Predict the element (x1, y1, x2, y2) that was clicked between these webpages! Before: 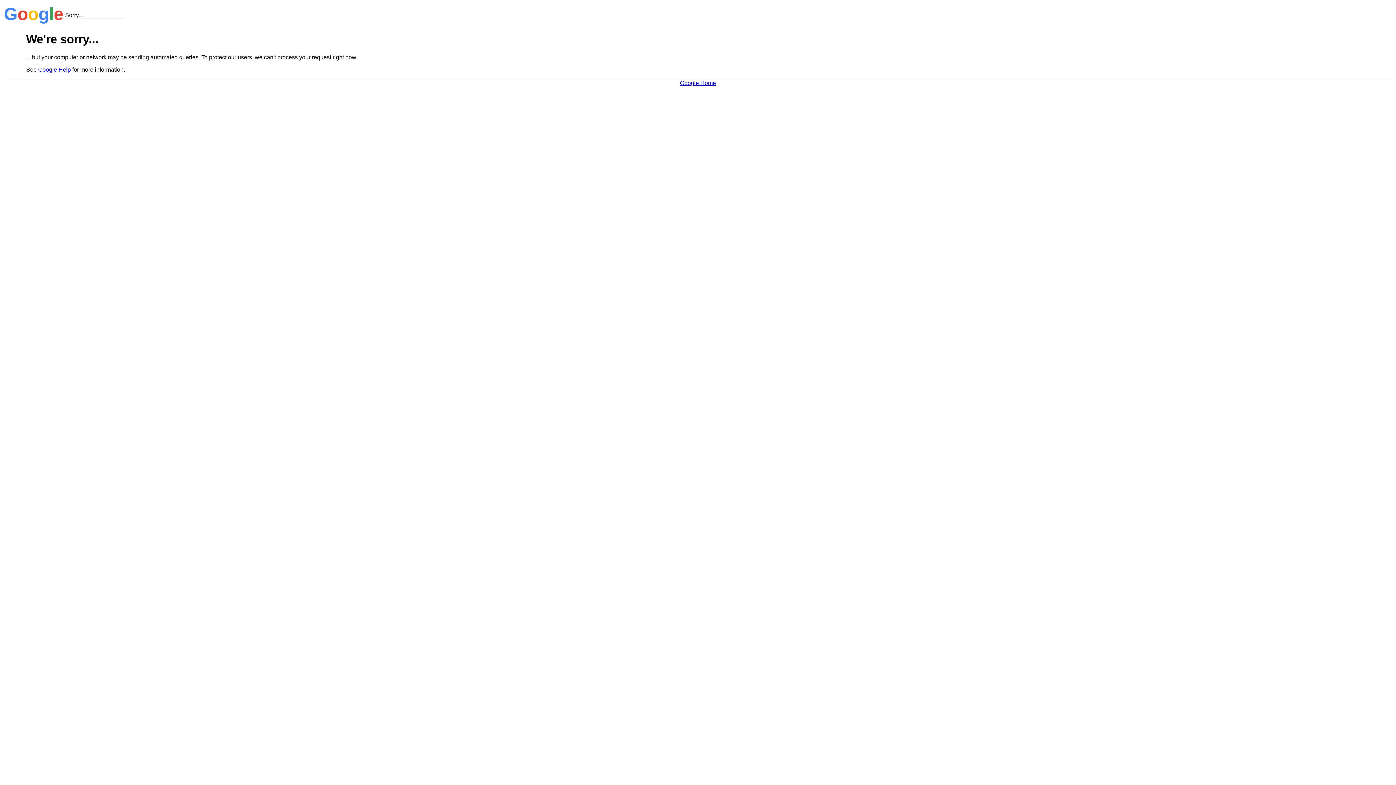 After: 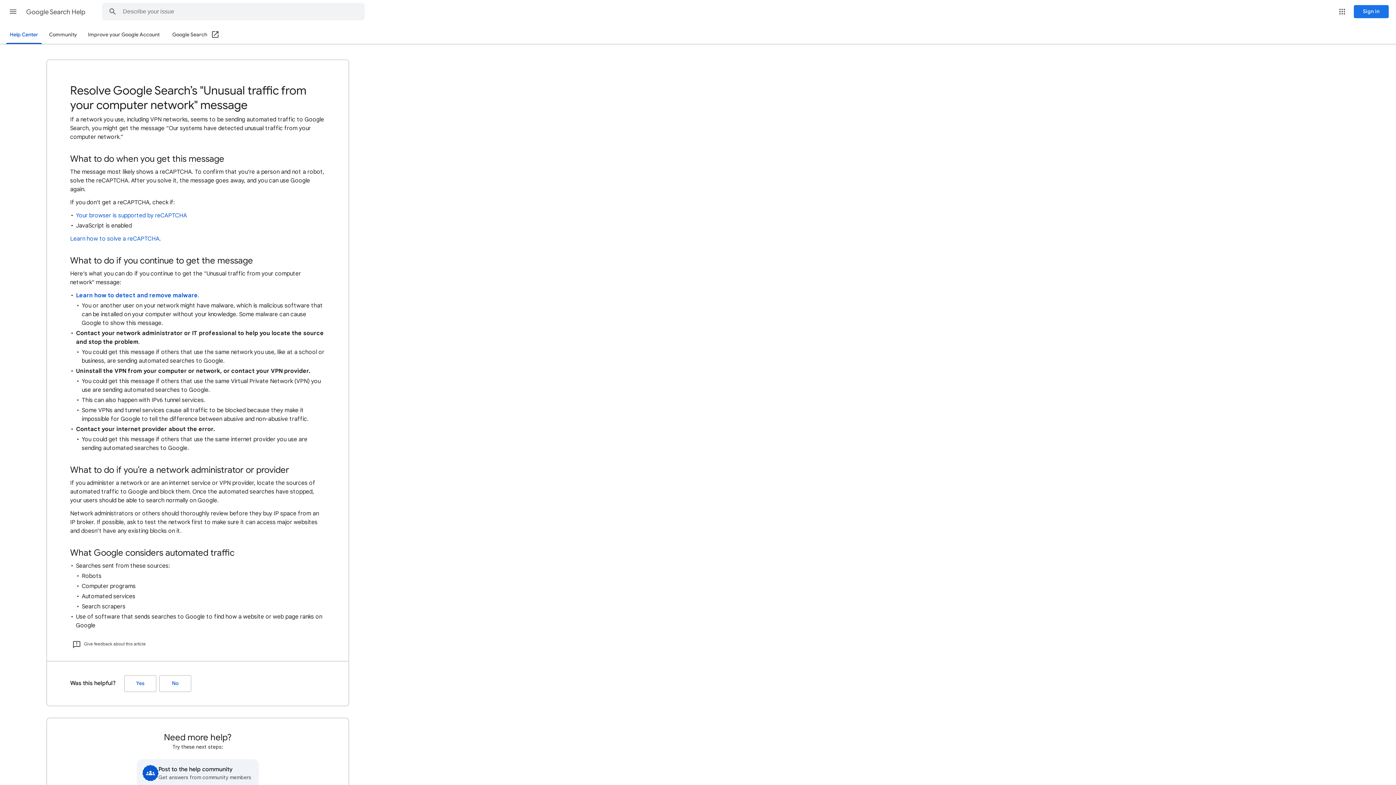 Action: bbox: (38, 66, 70, 72) label: Google Help